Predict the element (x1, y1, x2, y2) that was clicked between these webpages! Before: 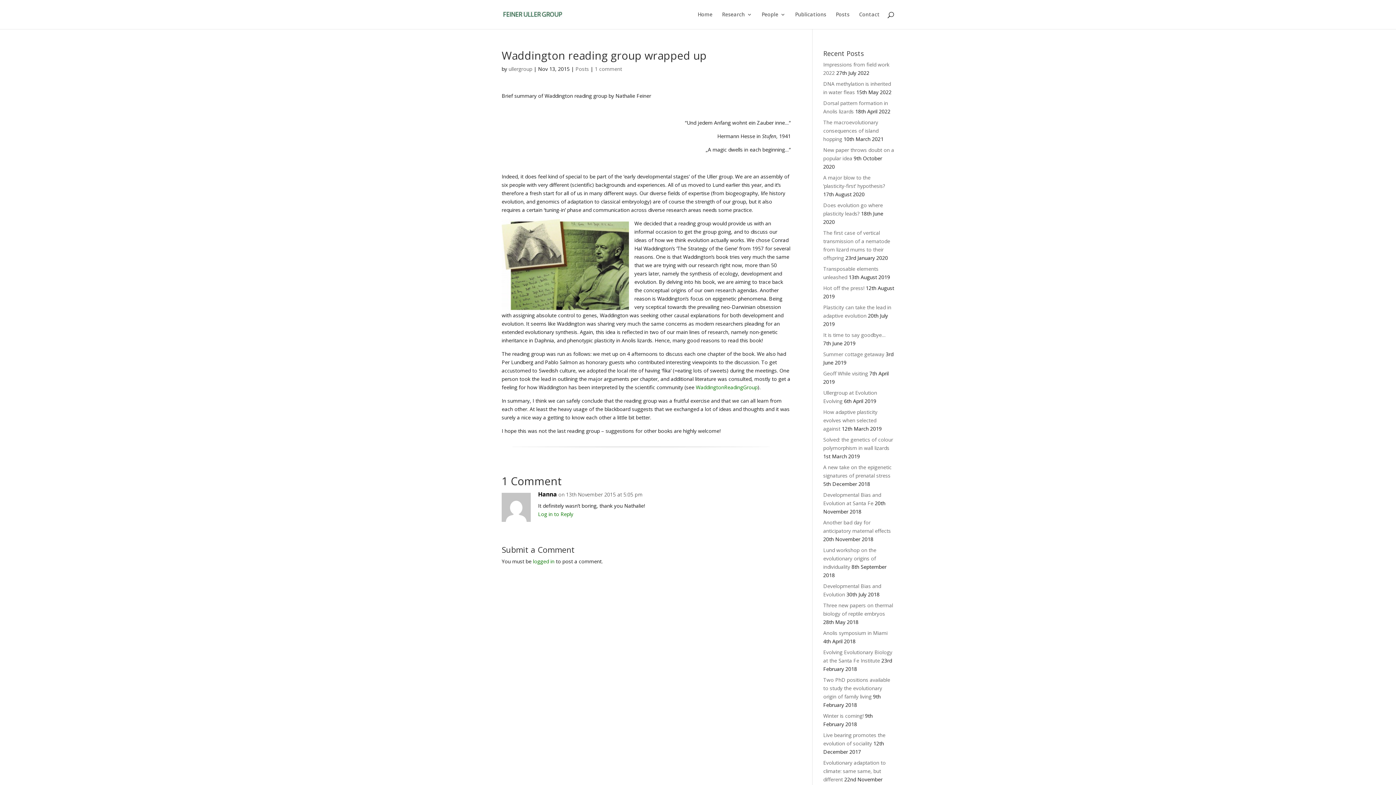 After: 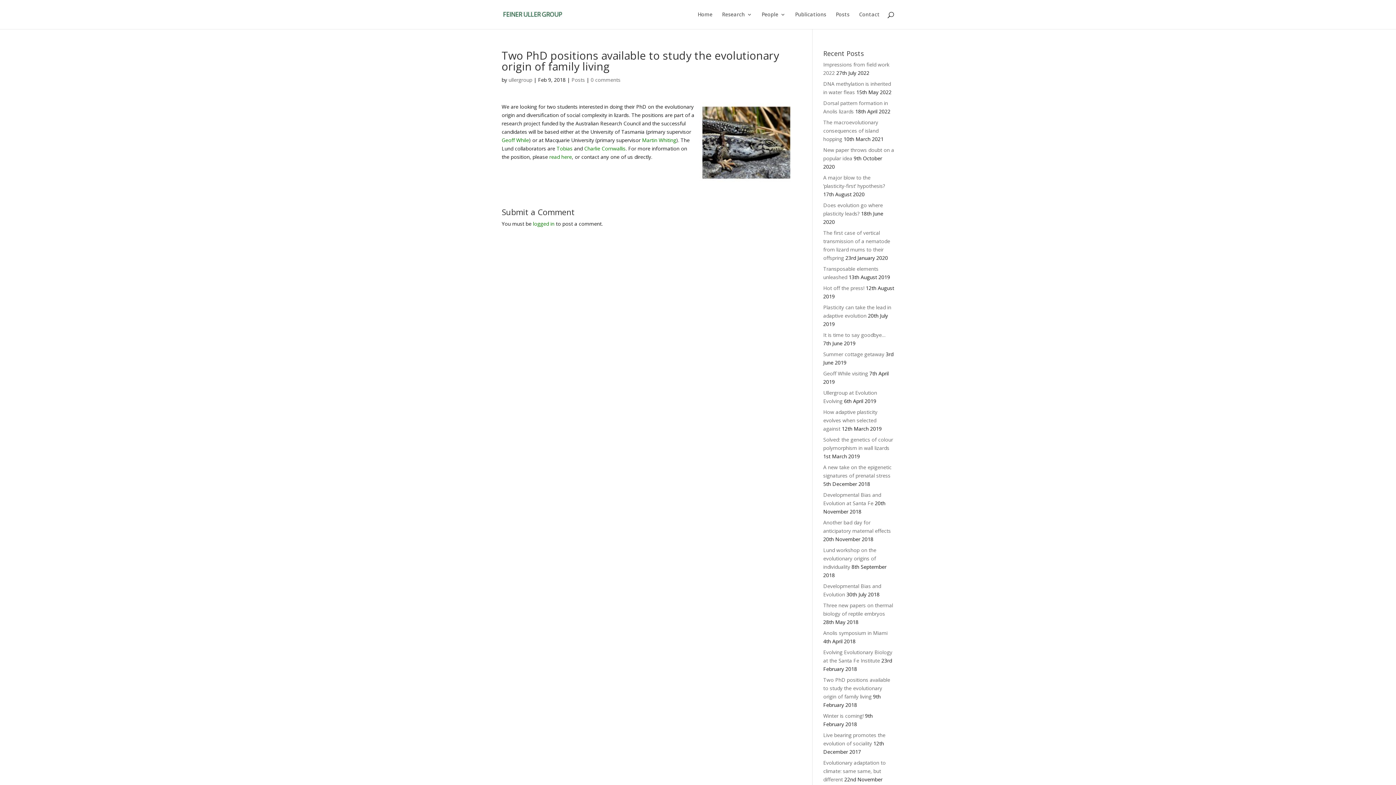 Action: label: Two PhD positions available to study the evolutionary origin of family living bbox: (823, 676, 890, 700)